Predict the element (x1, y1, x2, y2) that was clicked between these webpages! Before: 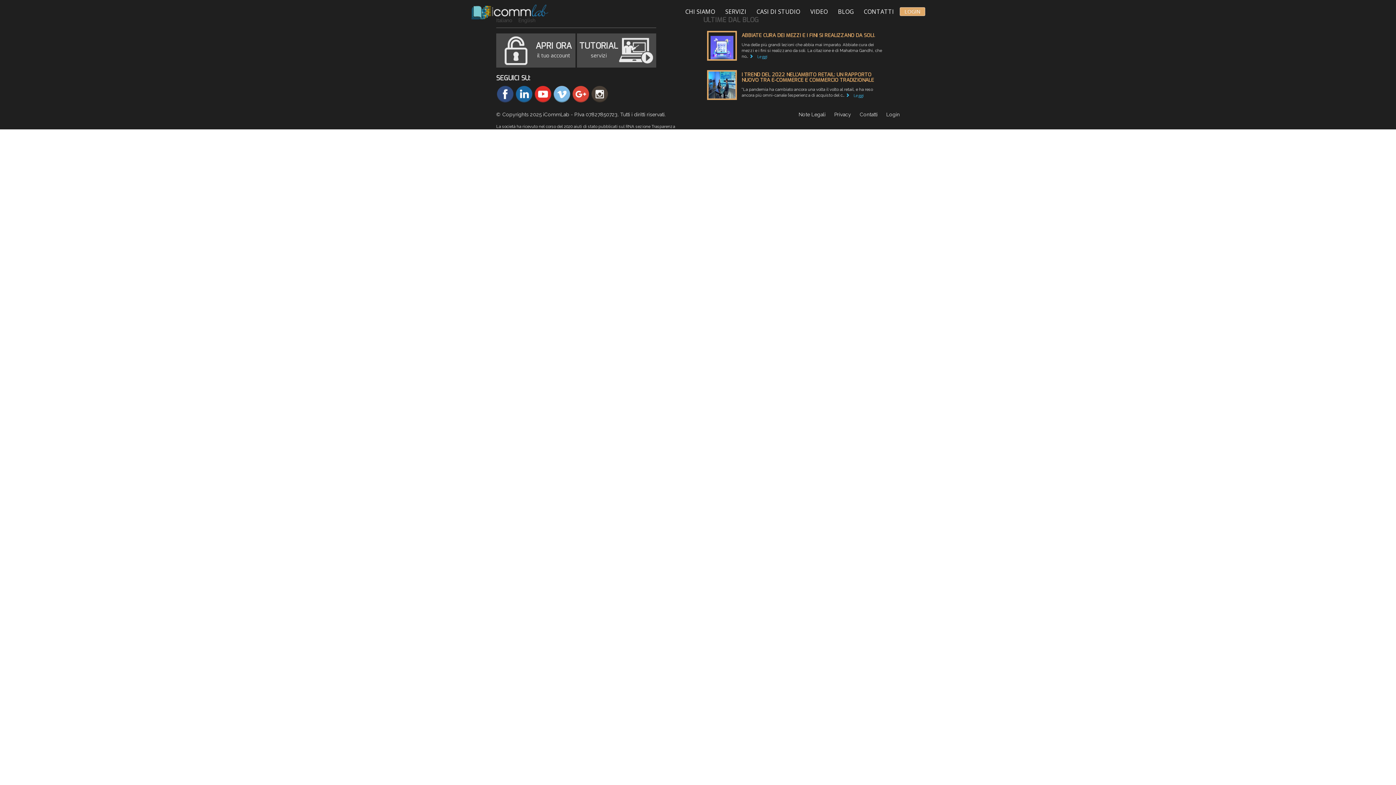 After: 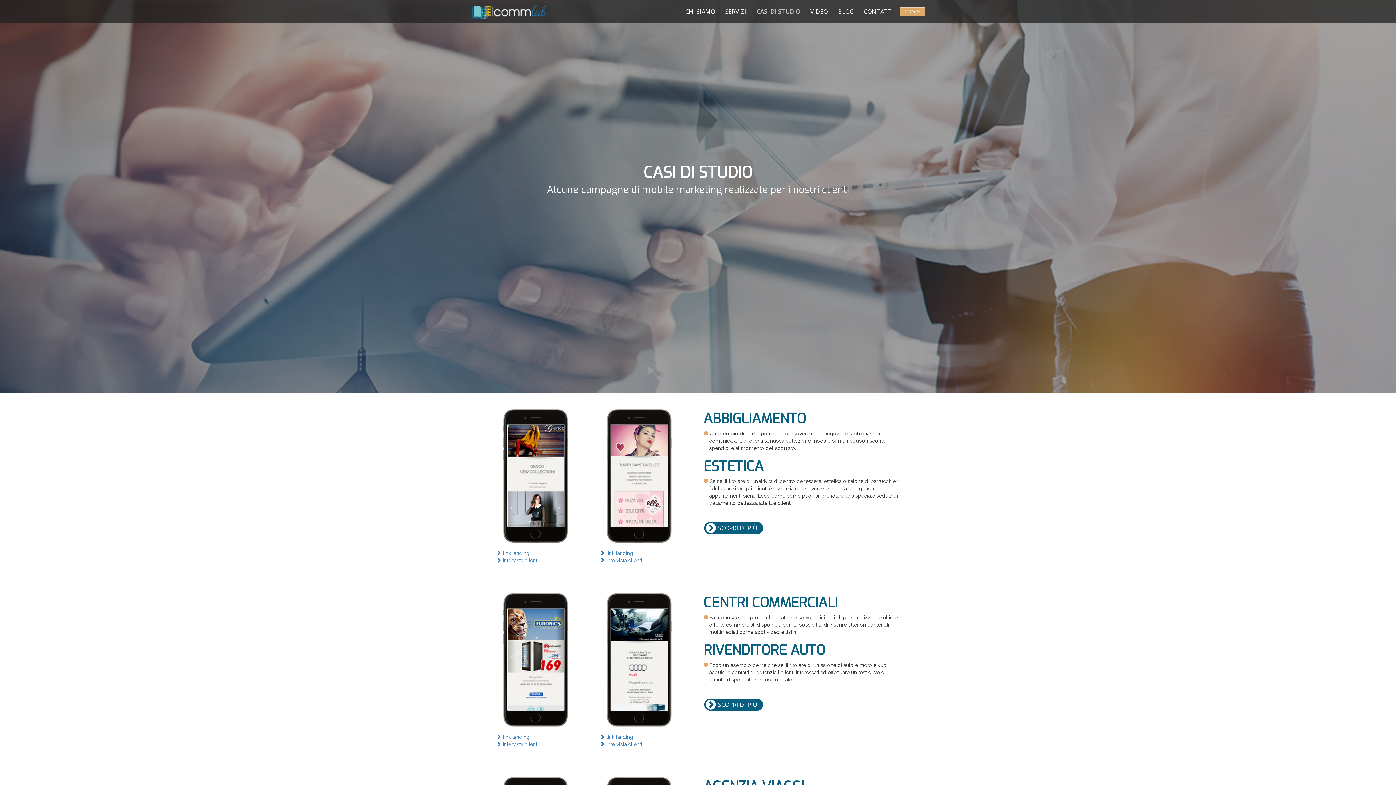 Action: label: CASI DI STUDIO bbox: (752, 7, 804, 15)